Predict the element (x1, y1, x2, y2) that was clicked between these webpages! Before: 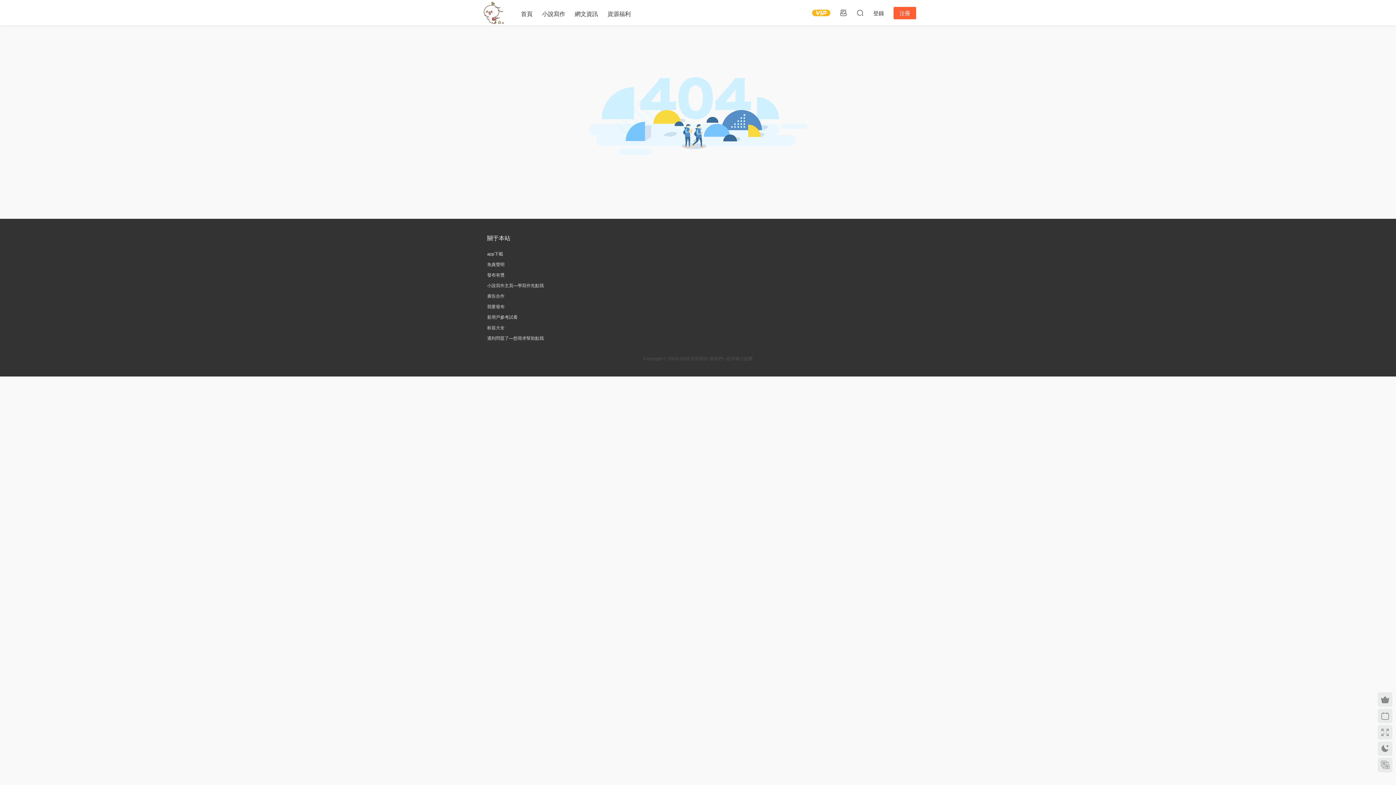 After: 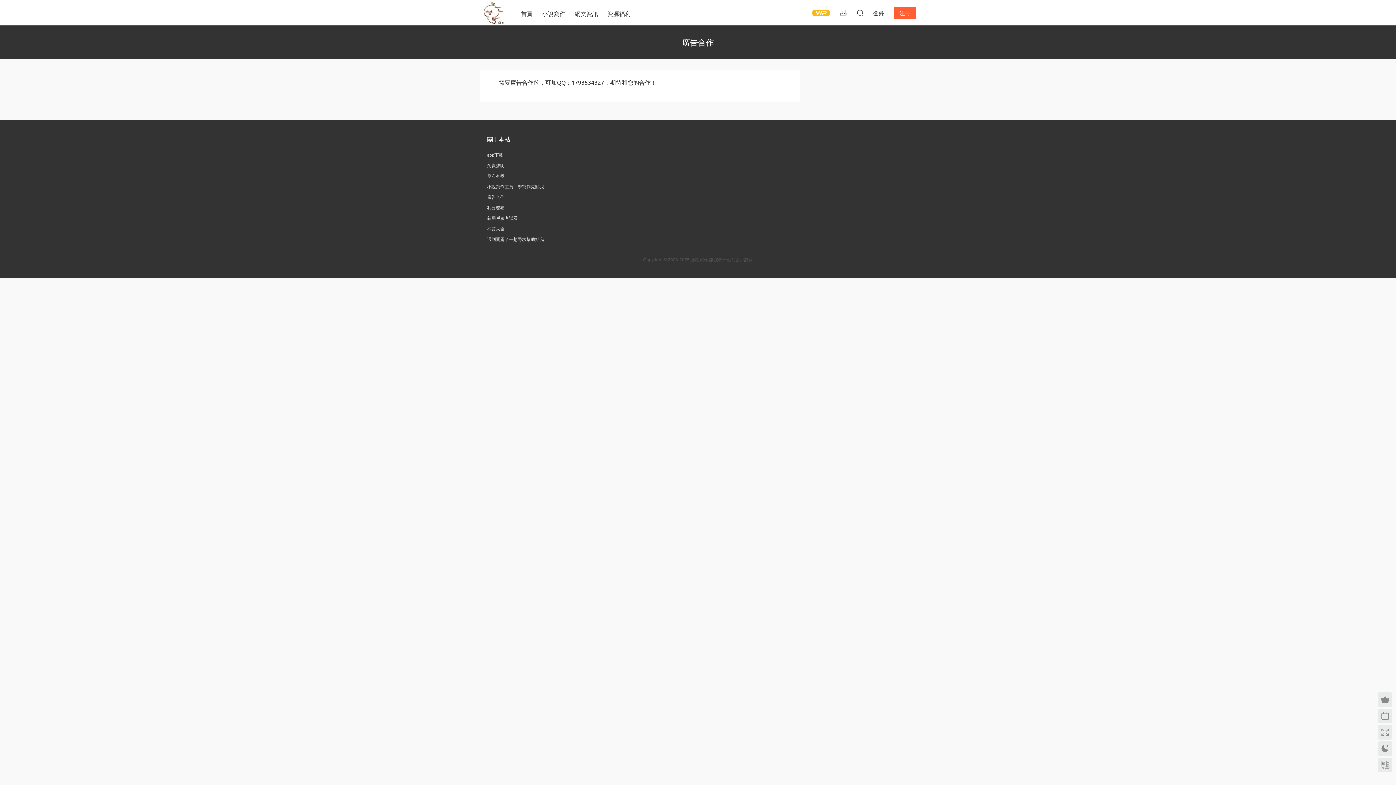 Action: bbox: (487, 293, 504, 298) label: 廣告合作